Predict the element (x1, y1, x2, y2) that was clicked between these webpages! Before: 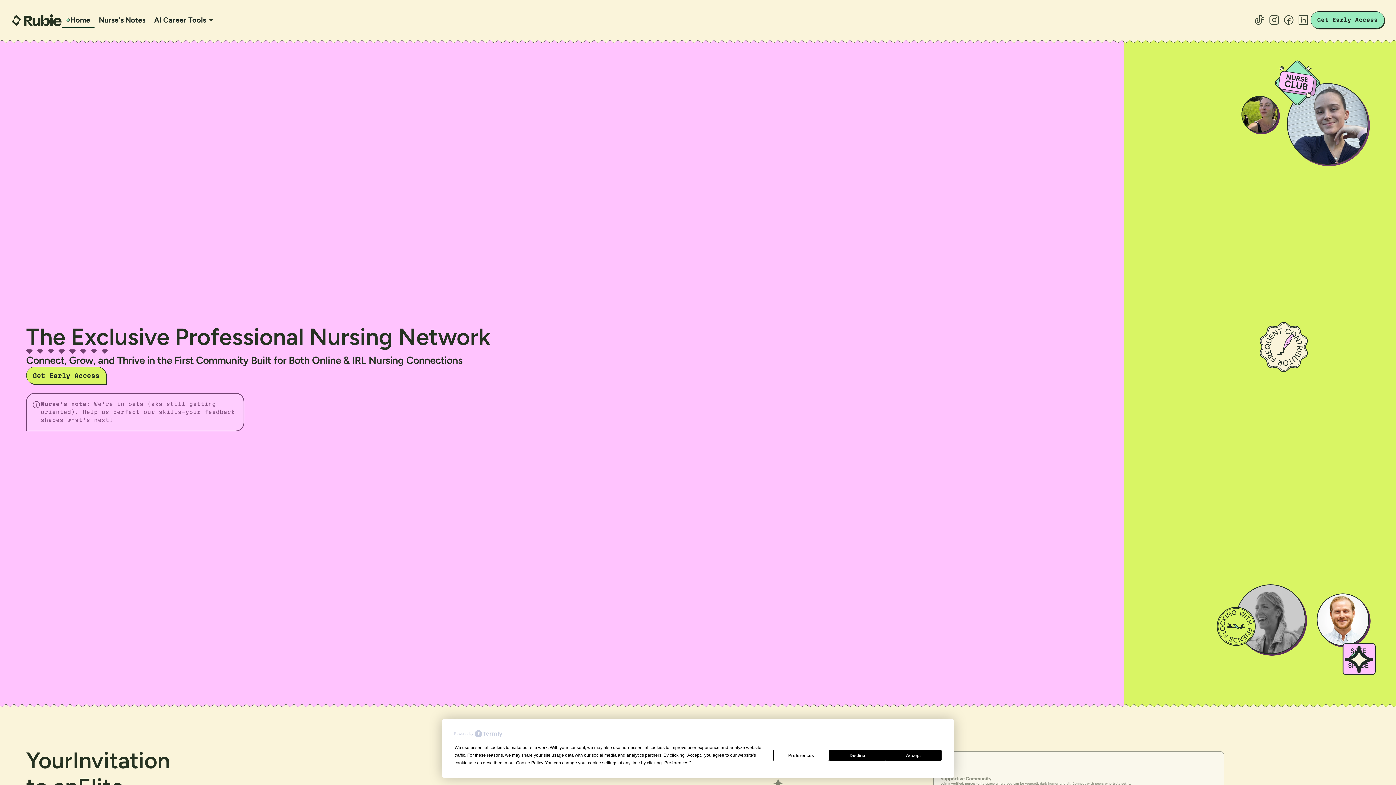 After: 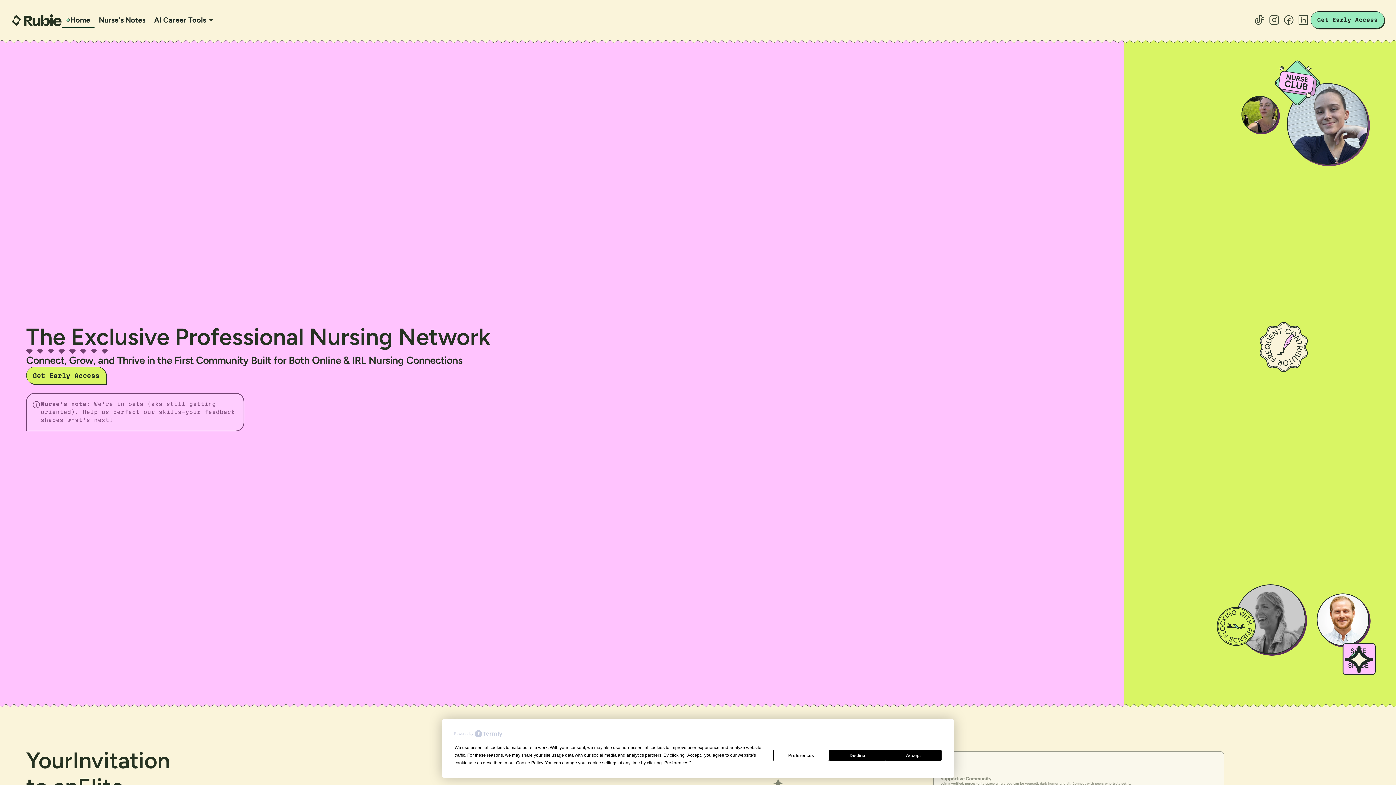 Action: bbox: (454, 730, 502, 738)